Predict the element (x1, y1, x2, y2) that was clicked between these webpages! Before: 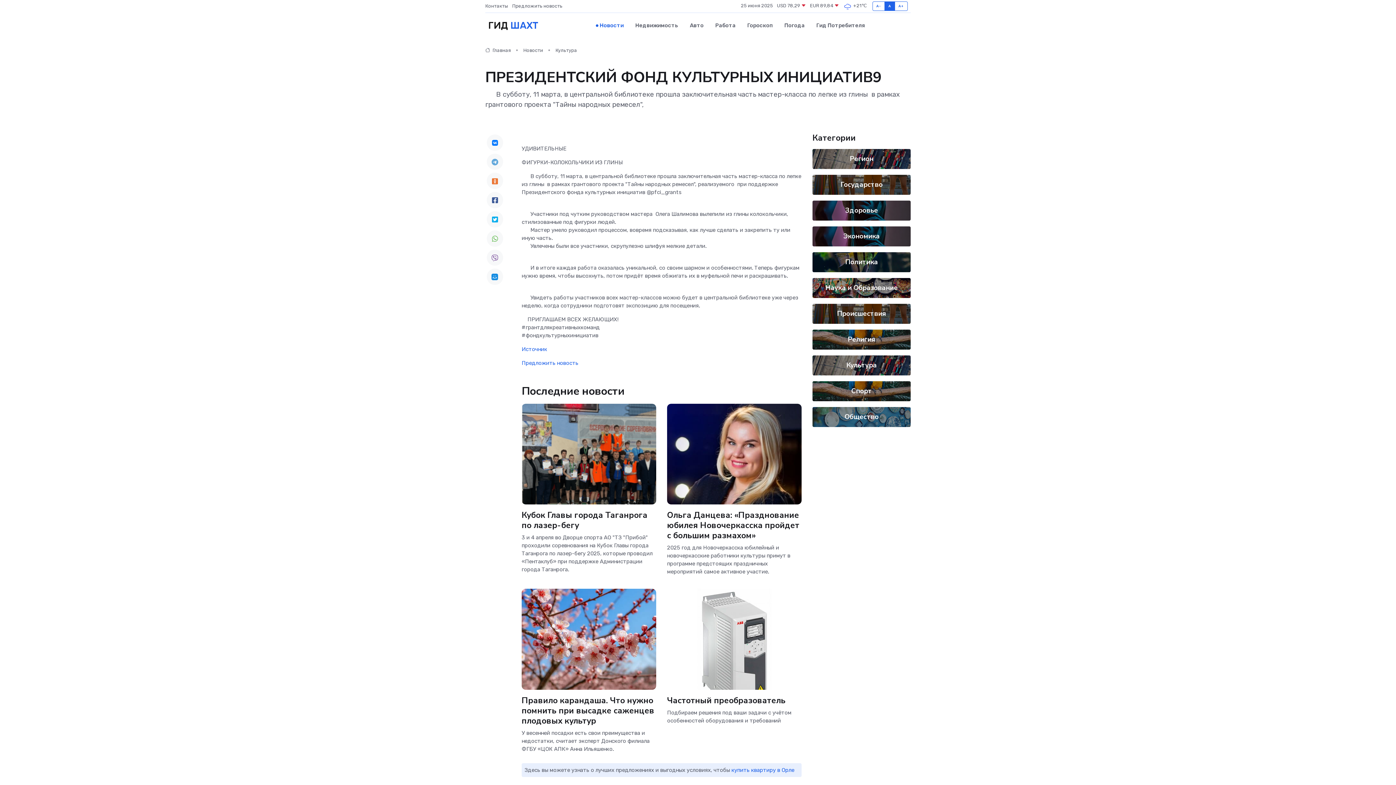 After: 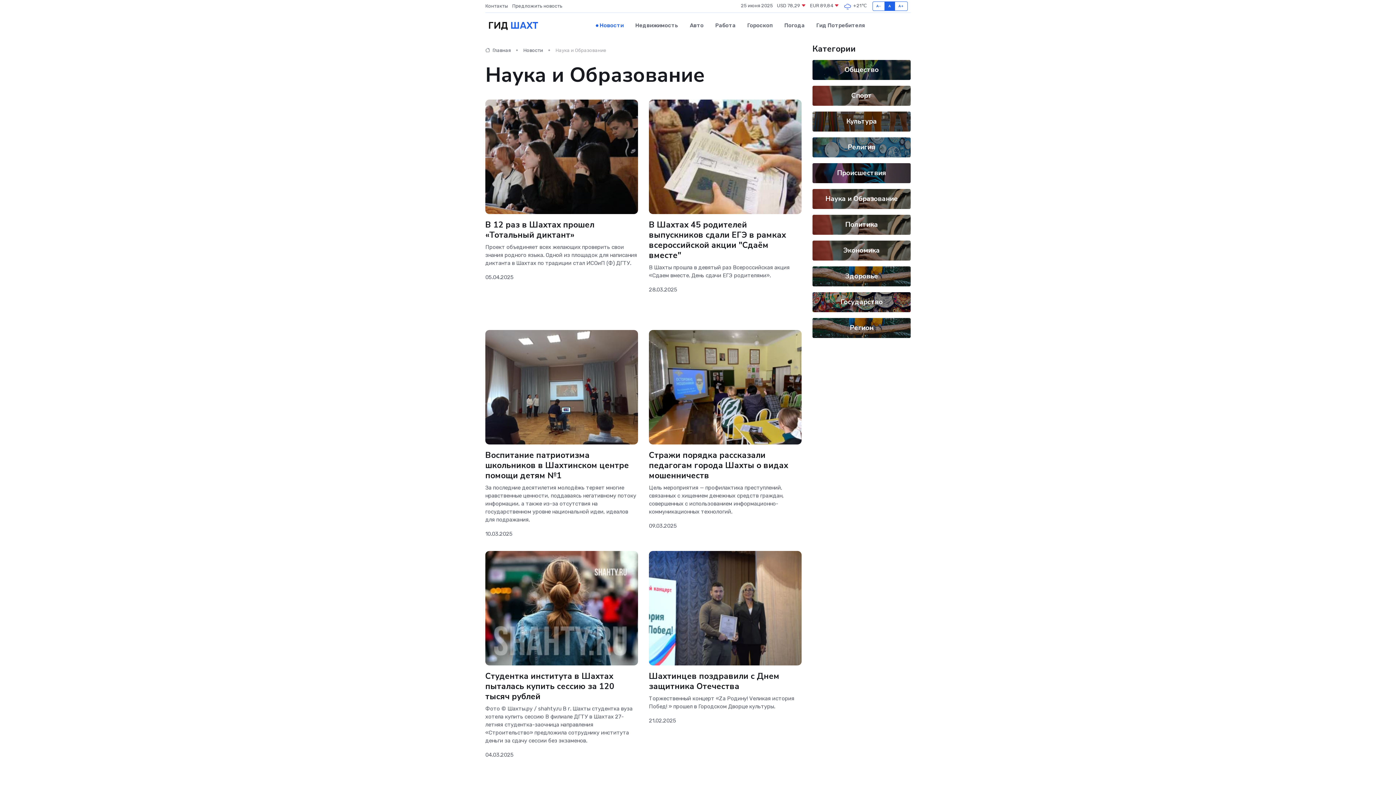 Action: label: Наука и Образование bbox: (825, 283, 898, 292)